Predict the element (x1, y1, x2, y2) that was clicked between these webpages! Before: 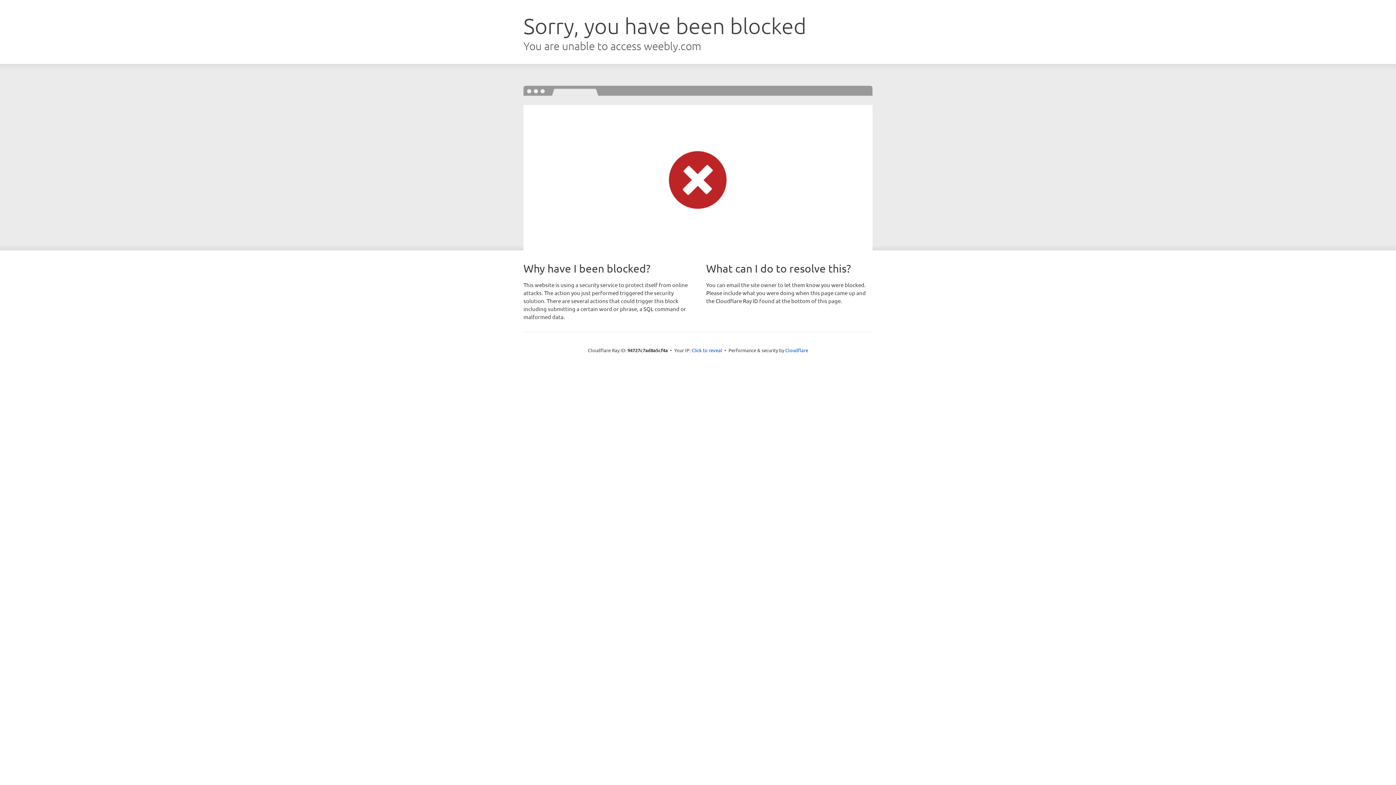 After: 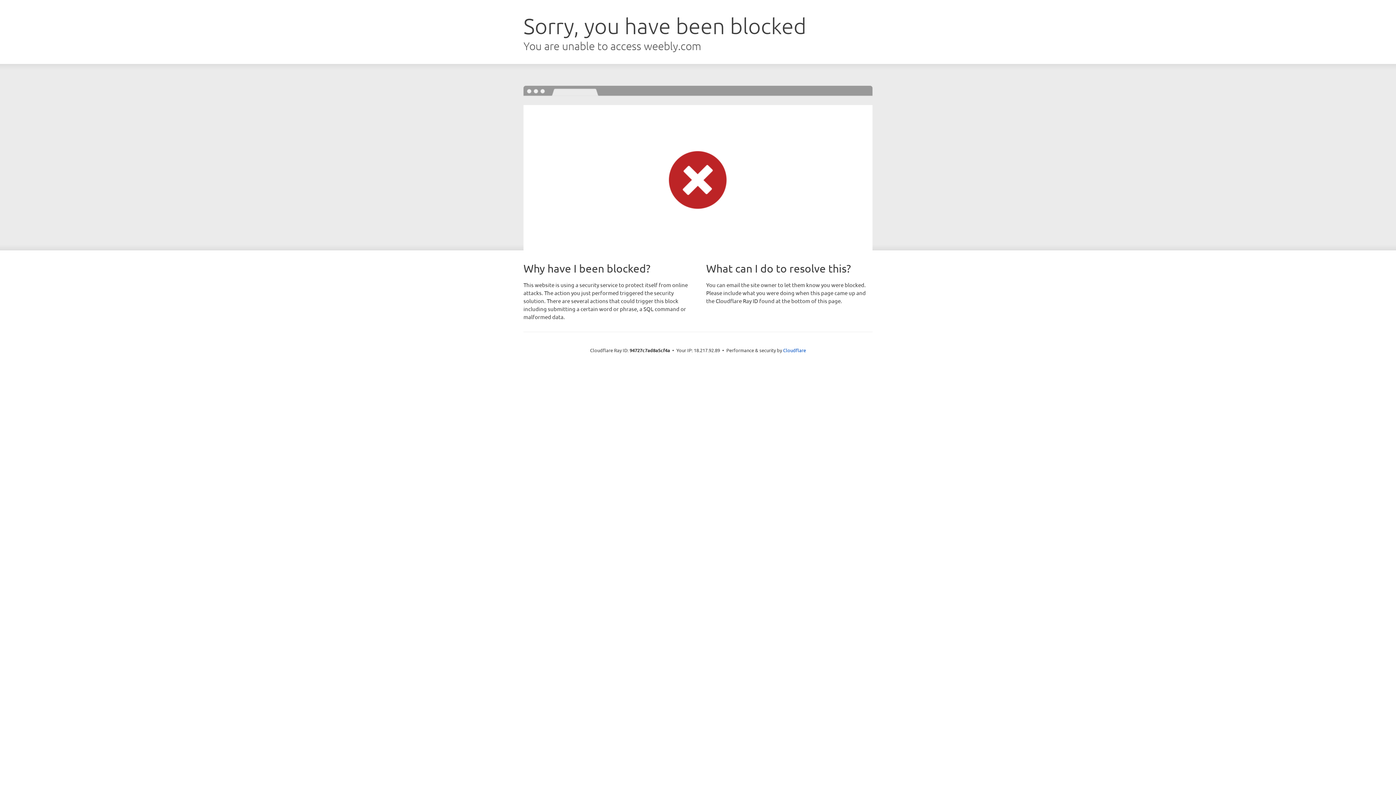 Action: bbox: (691, 346, 722, 353) label: Click to reveal